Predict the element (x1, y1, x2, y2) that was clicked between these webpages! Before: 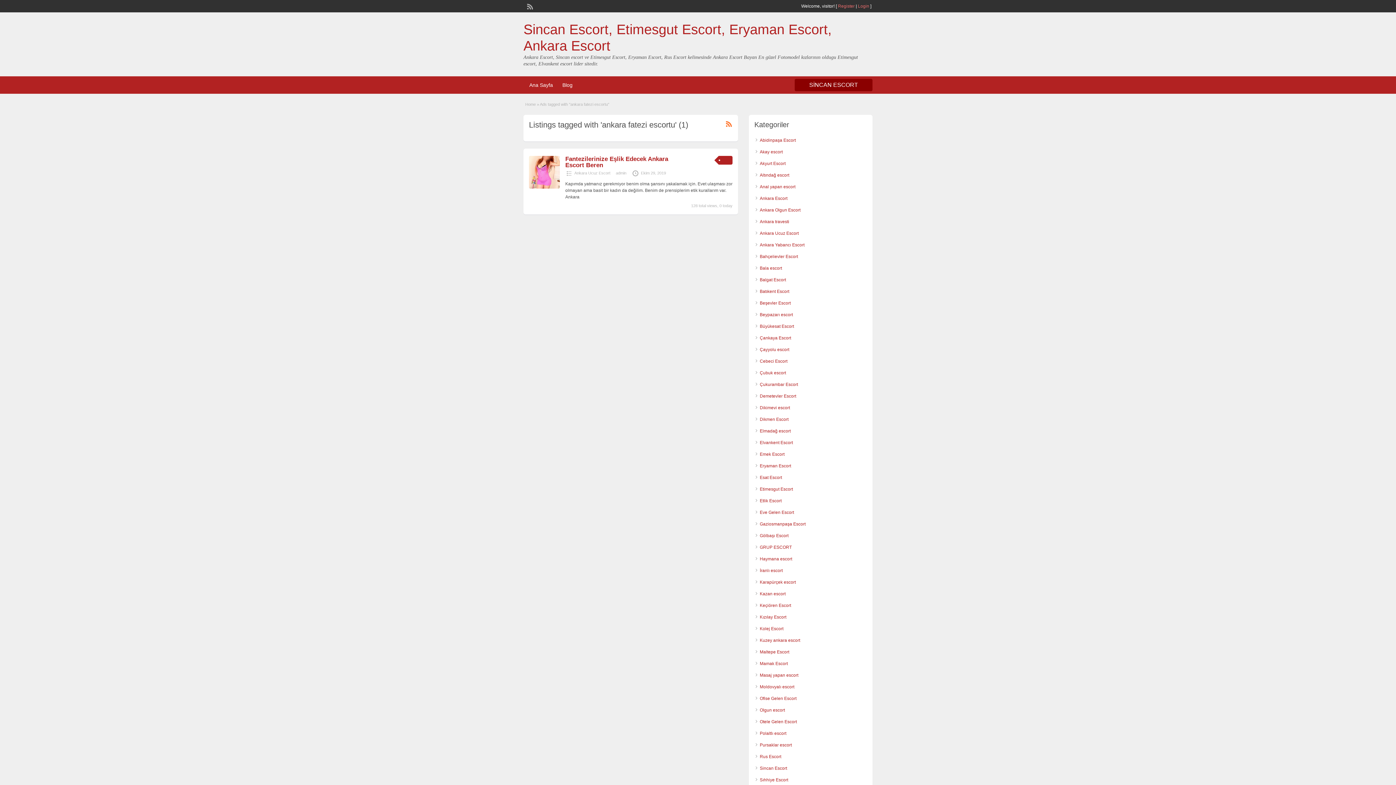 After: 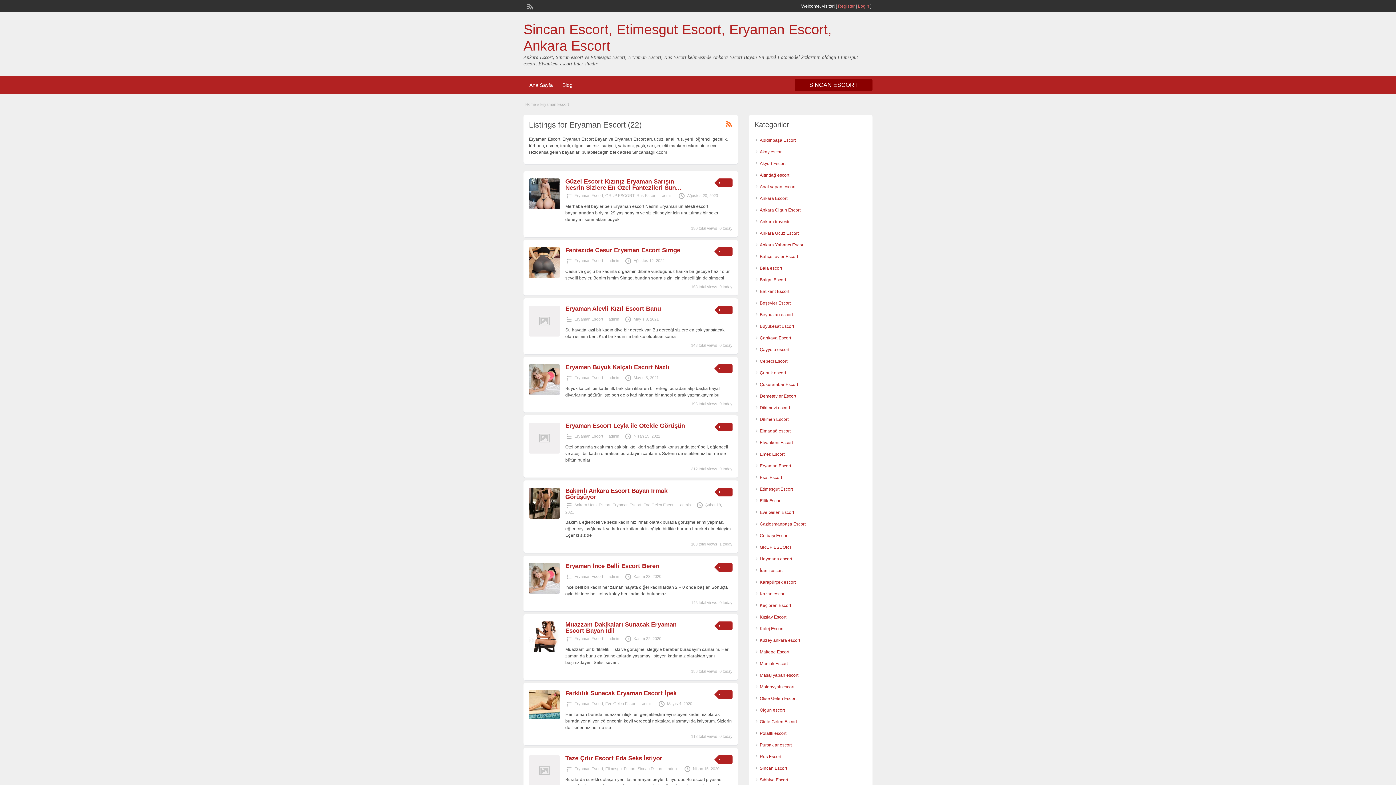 Action: label: Eryaman Escort bbox: (760, 463, 791, 468)